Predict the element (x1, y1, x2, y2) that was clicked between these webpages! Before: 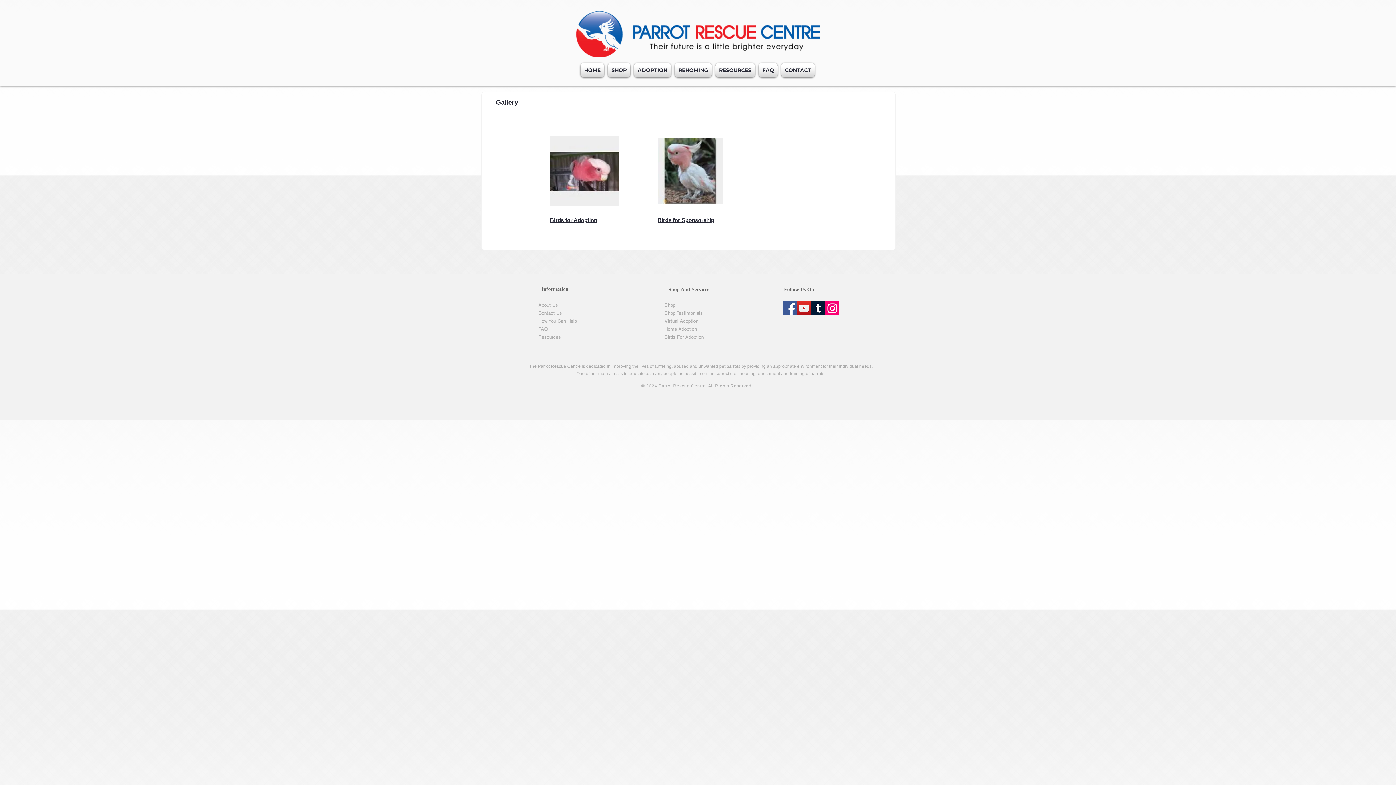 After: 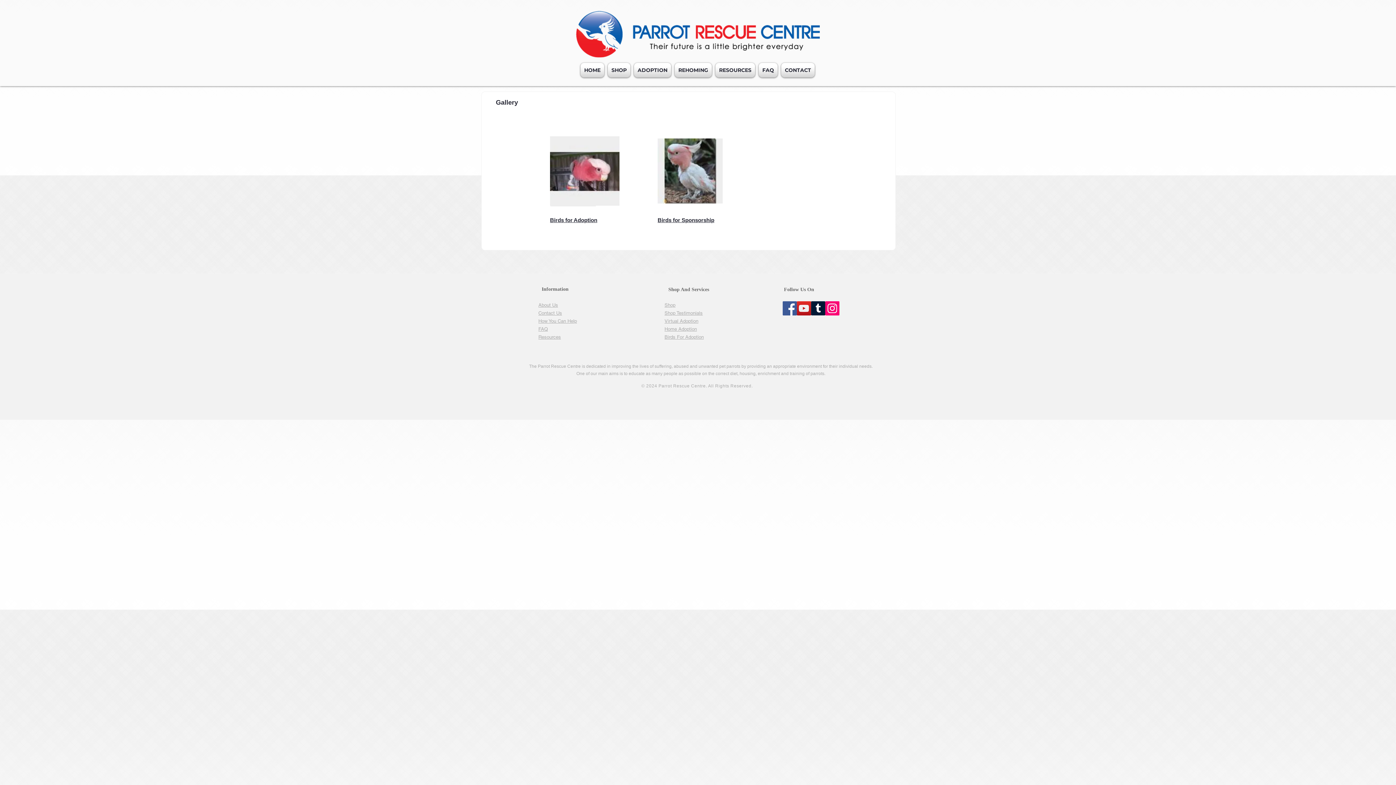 Action: bbox: (664, 302, 675, 308) label: Shop